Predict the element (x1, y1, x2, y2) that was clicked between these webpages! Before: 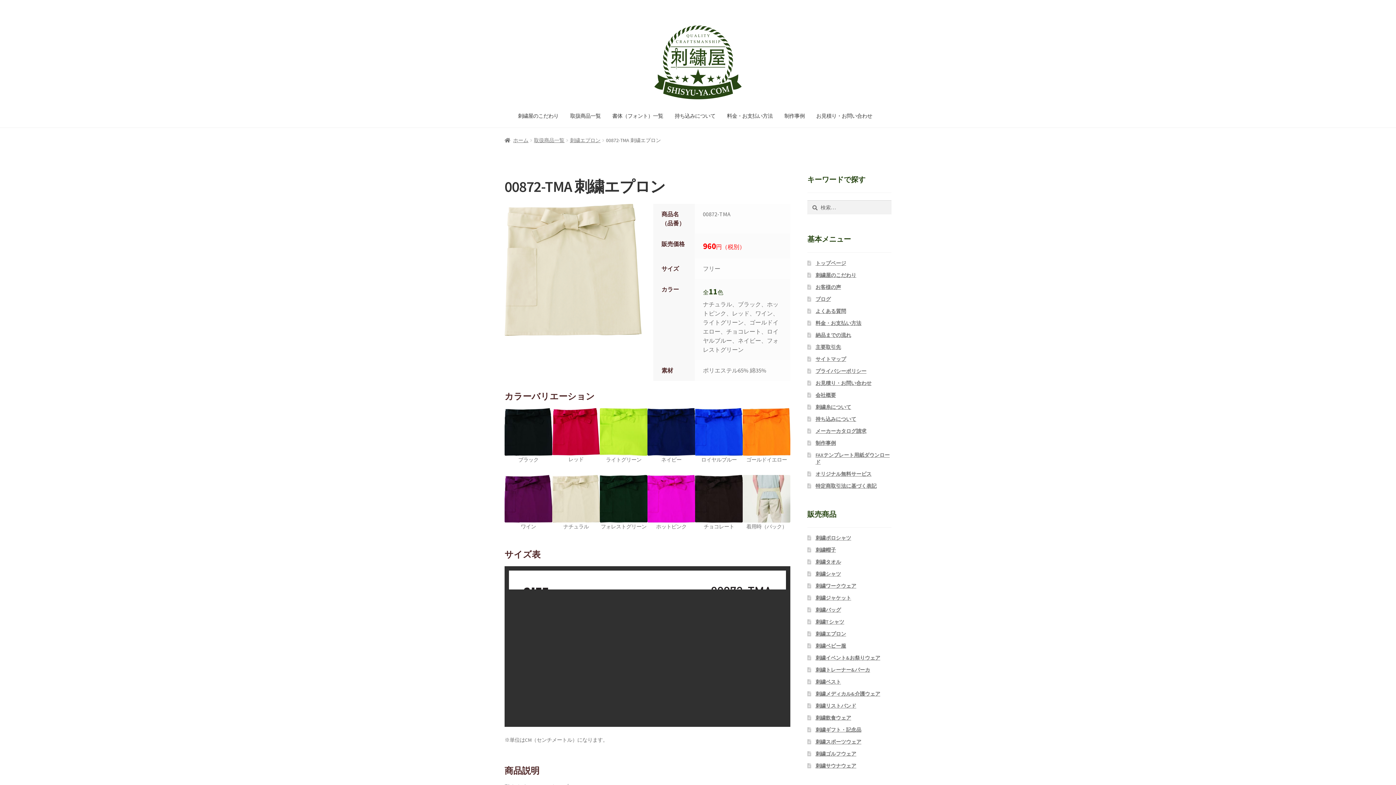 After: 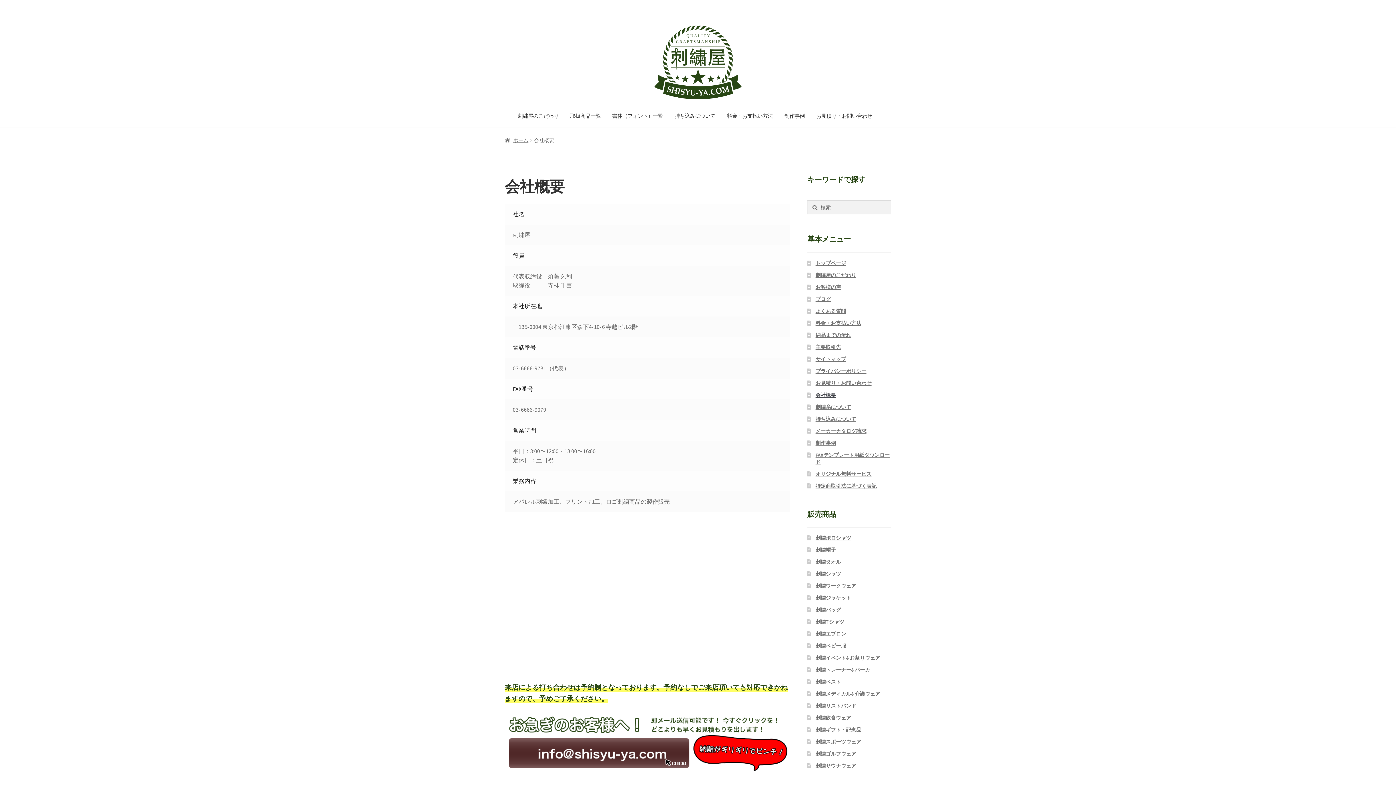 Action: label: 会社概要 bbox: (815, 391, 836, 398)